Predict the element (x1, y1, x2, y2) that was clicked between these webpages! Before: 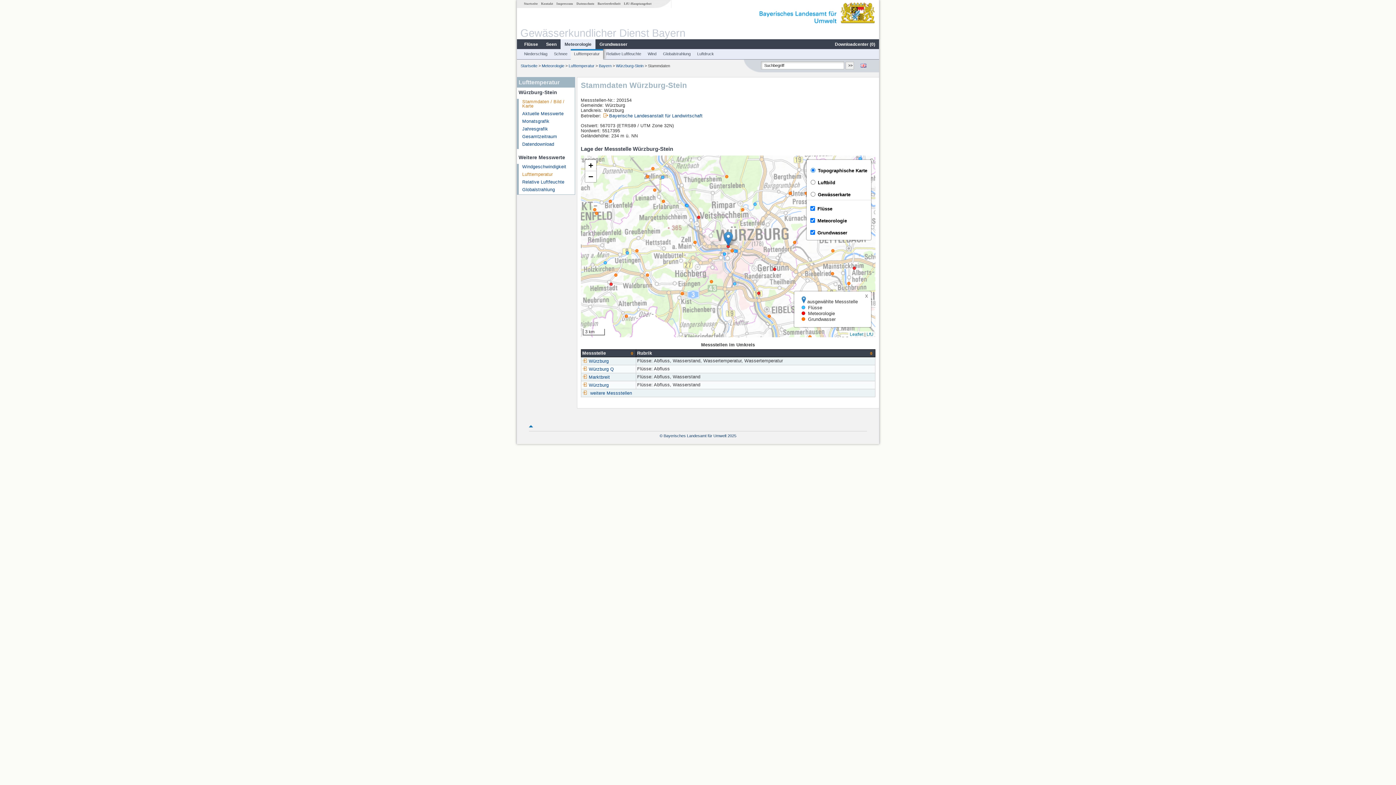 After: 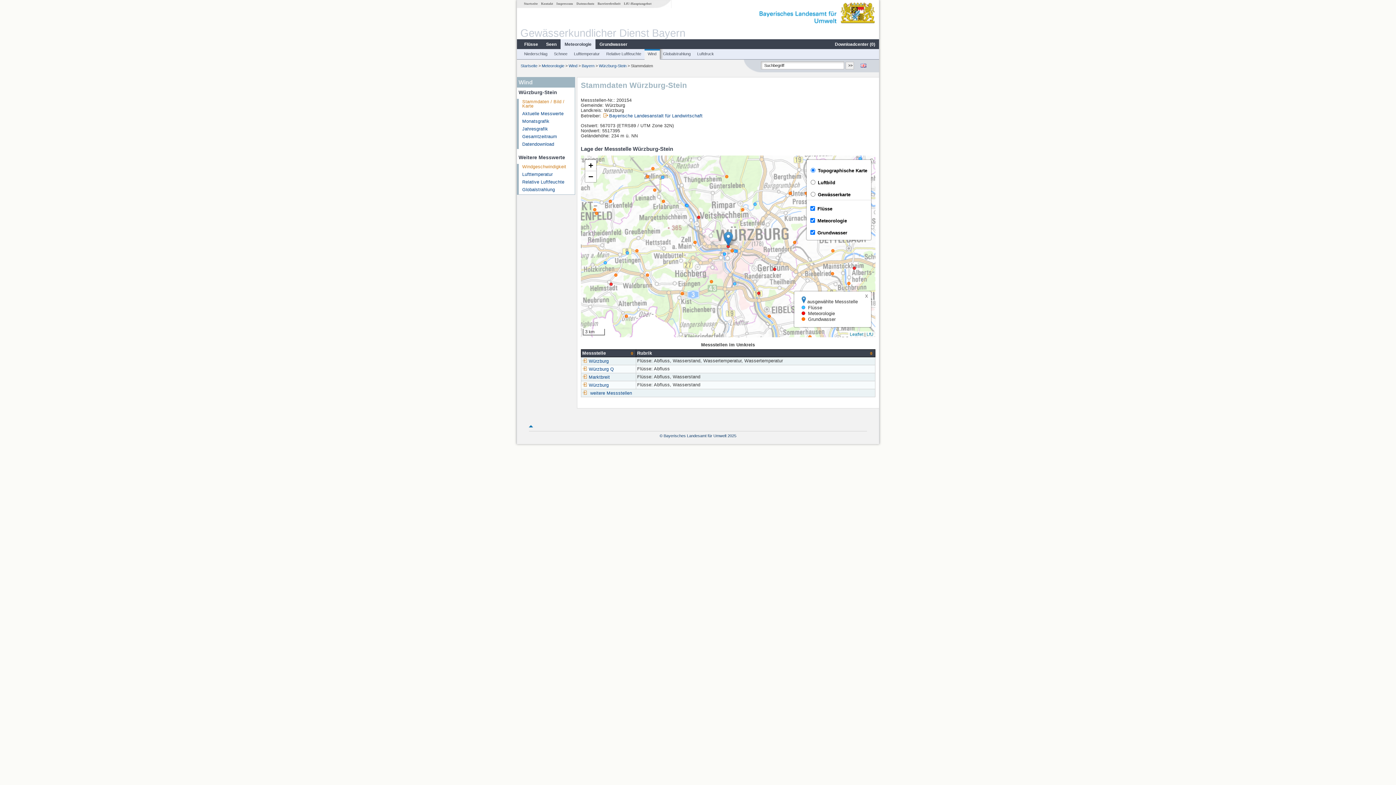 Action: label: Windgeschwindigkeit bbox: (522, 164, 566, 169)